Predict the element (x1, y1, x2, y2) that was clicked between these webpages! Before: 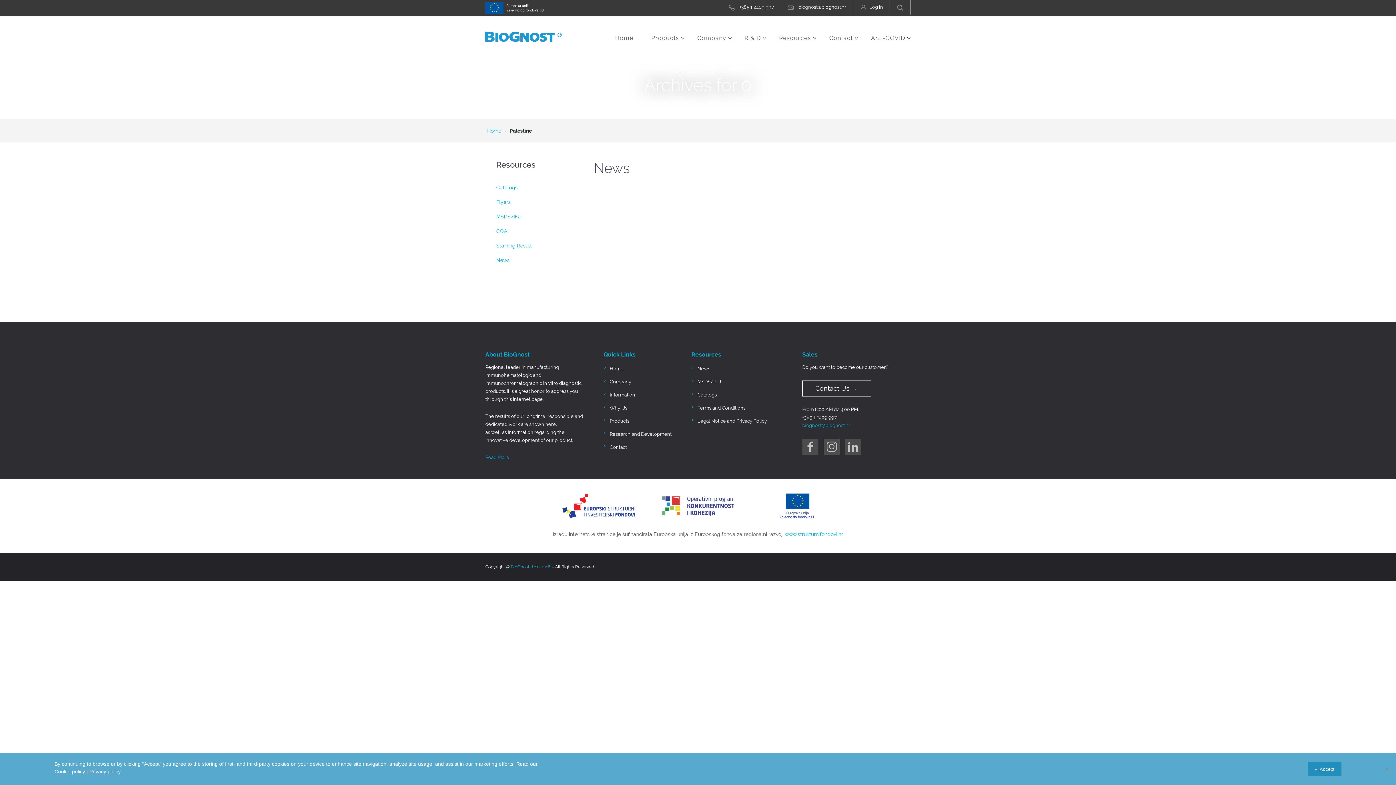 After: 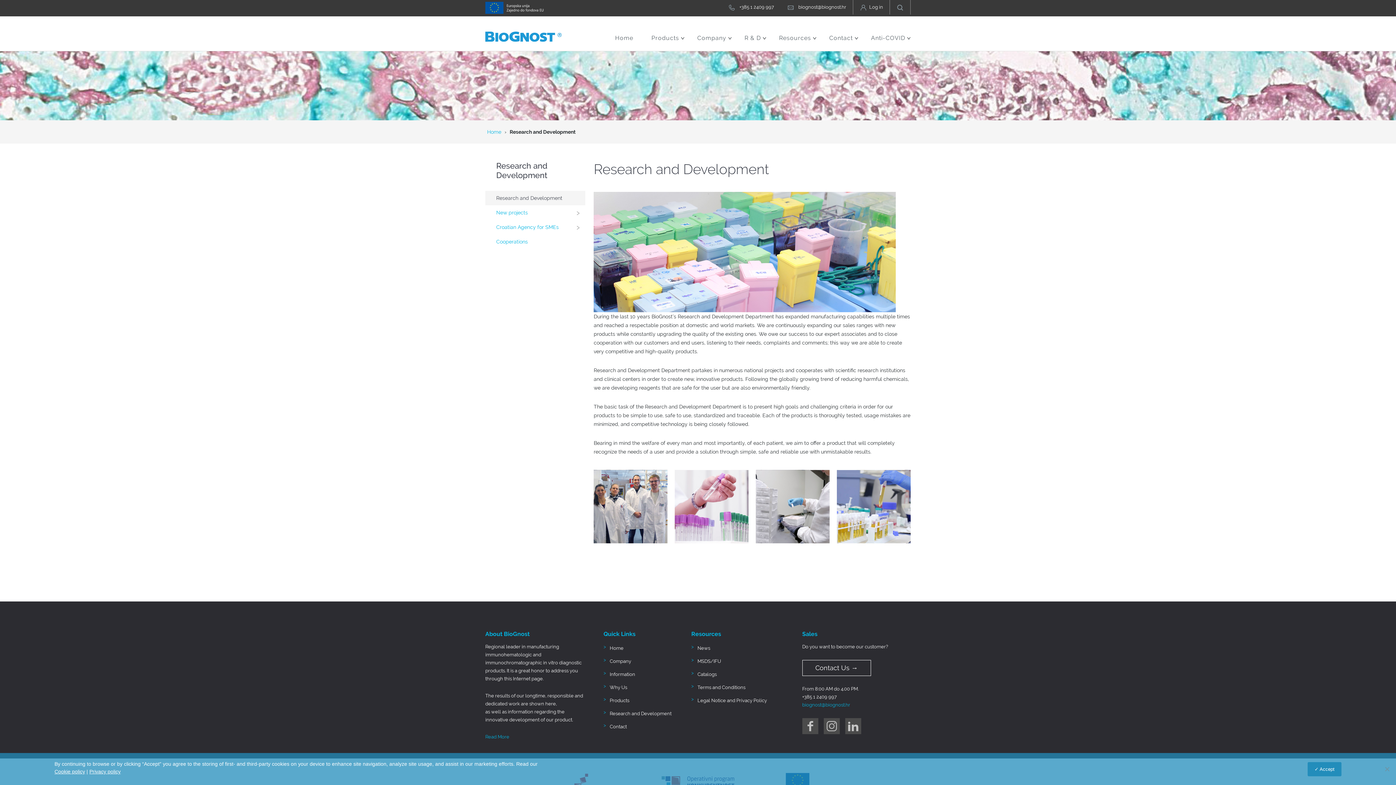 Action: bbox: (603, 428, 688, 438) label: Research and Development